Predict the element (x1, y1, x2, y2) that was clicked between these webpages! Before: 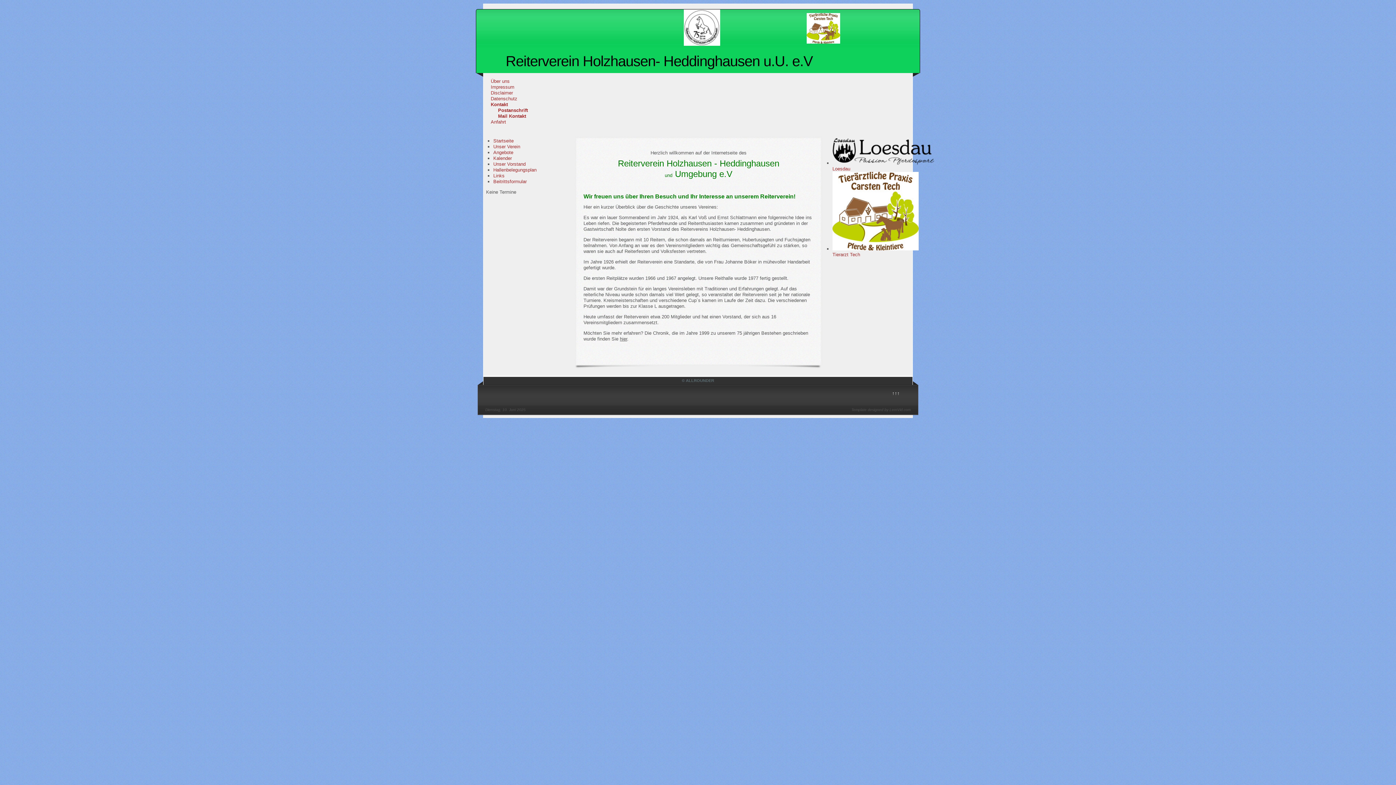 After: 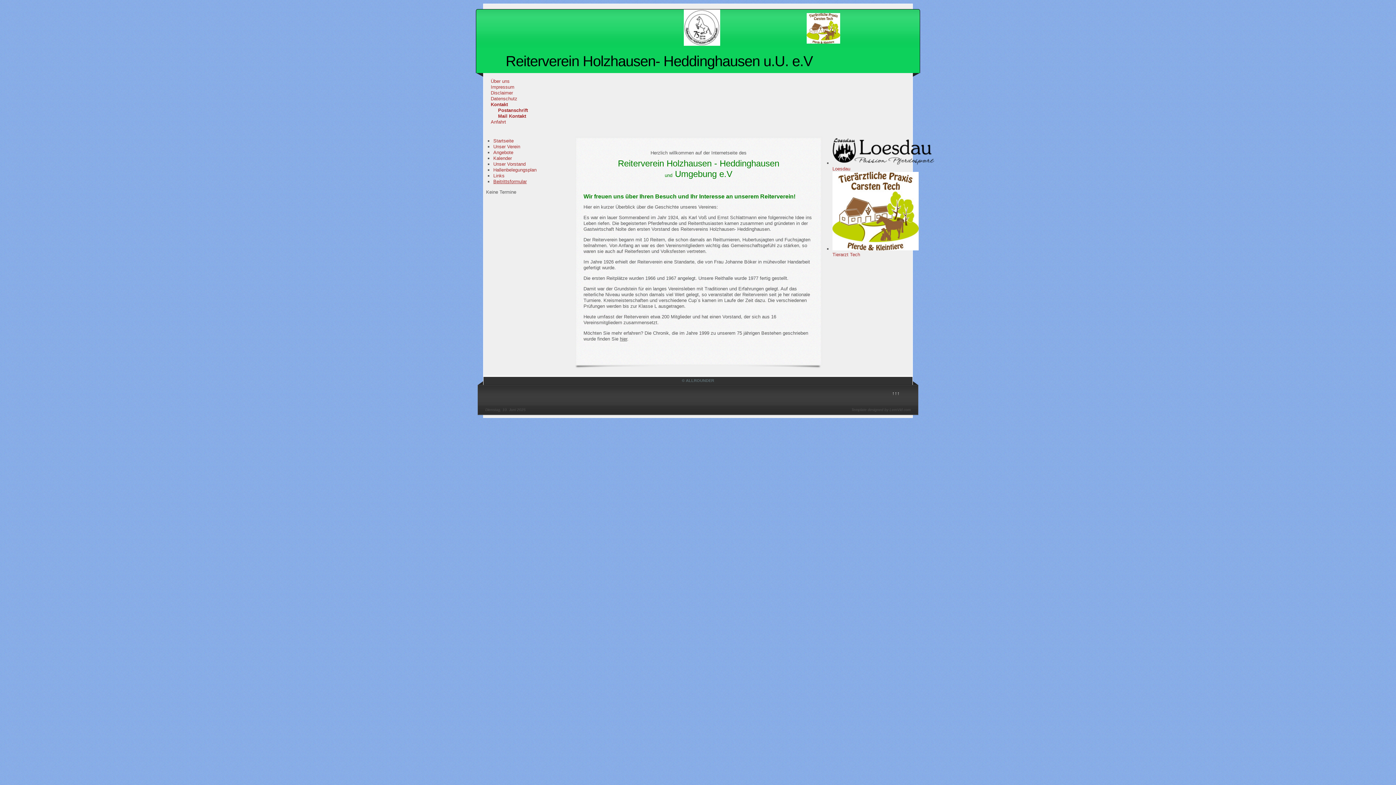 Action: bbox: (493, 178, 526, 184) label: Beitrittsformular